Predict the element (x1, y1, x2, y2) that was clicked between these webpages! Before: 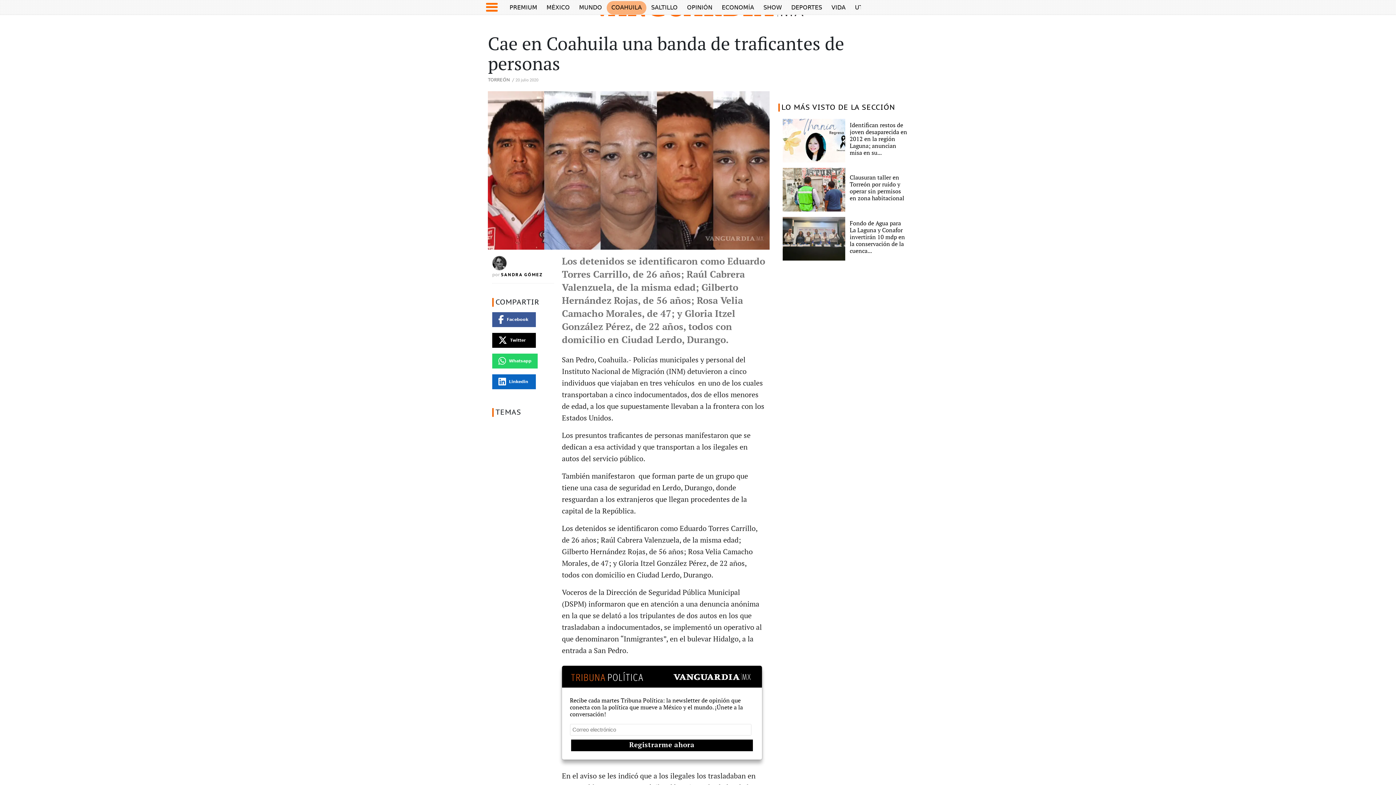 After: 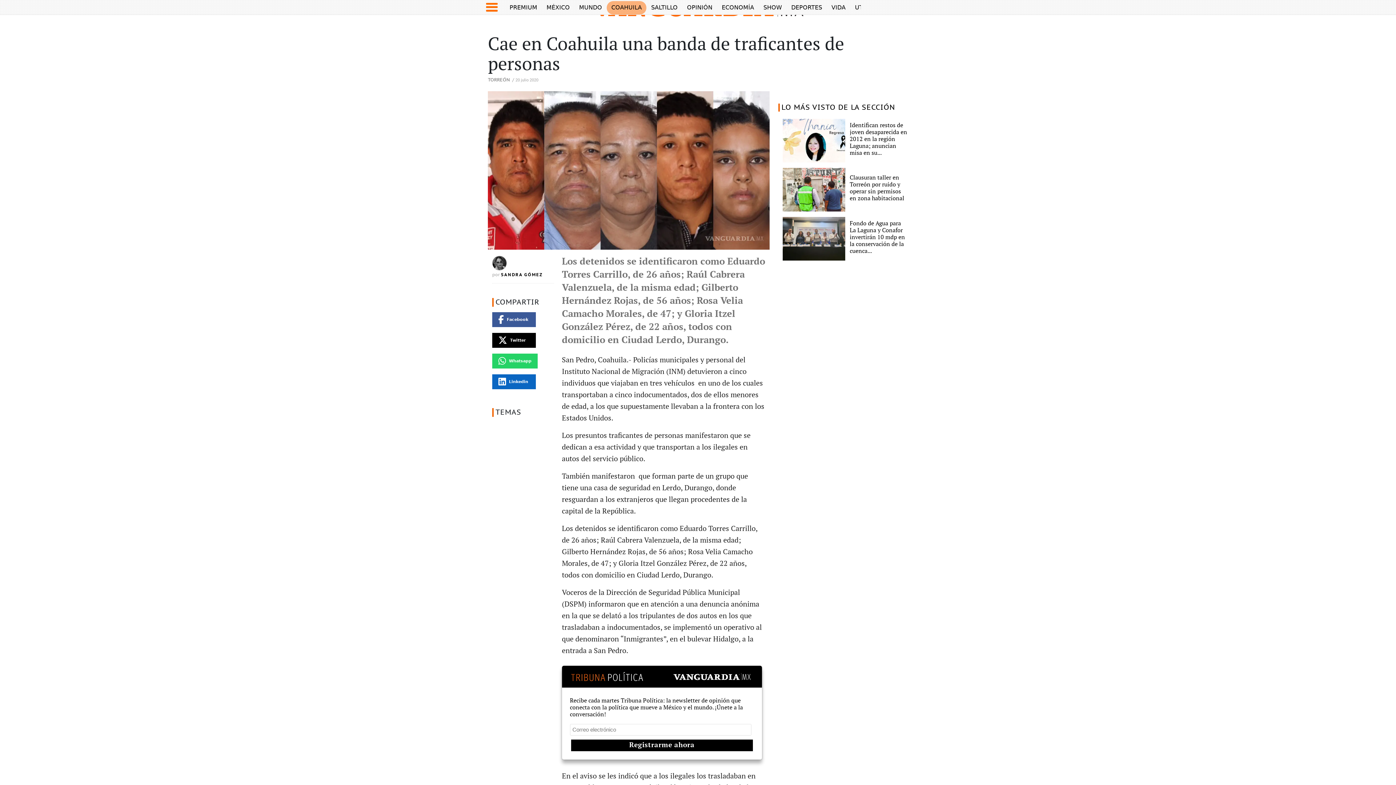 Action: label: LO MÁS VISTO DE LA SECCIÓN bbox: (778, 103, 895, 111)